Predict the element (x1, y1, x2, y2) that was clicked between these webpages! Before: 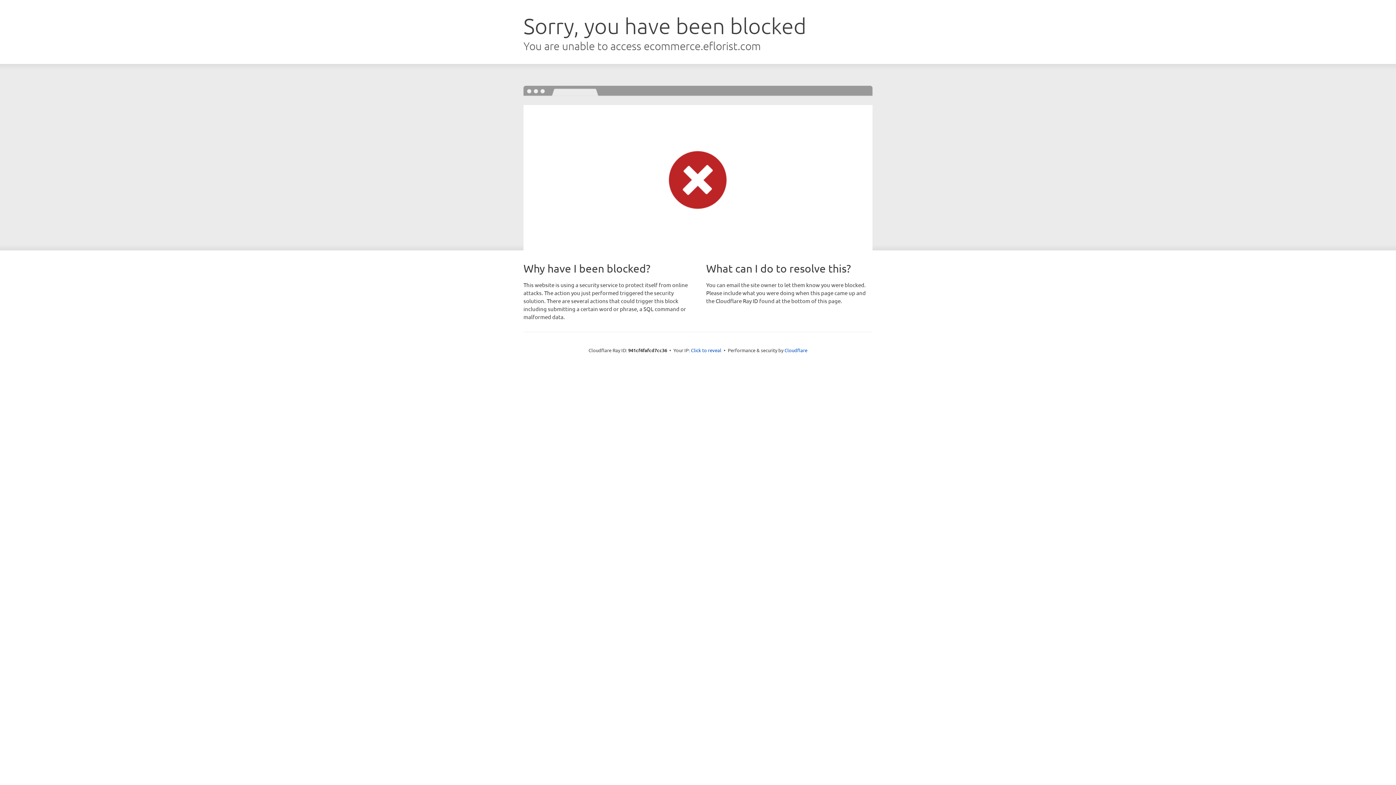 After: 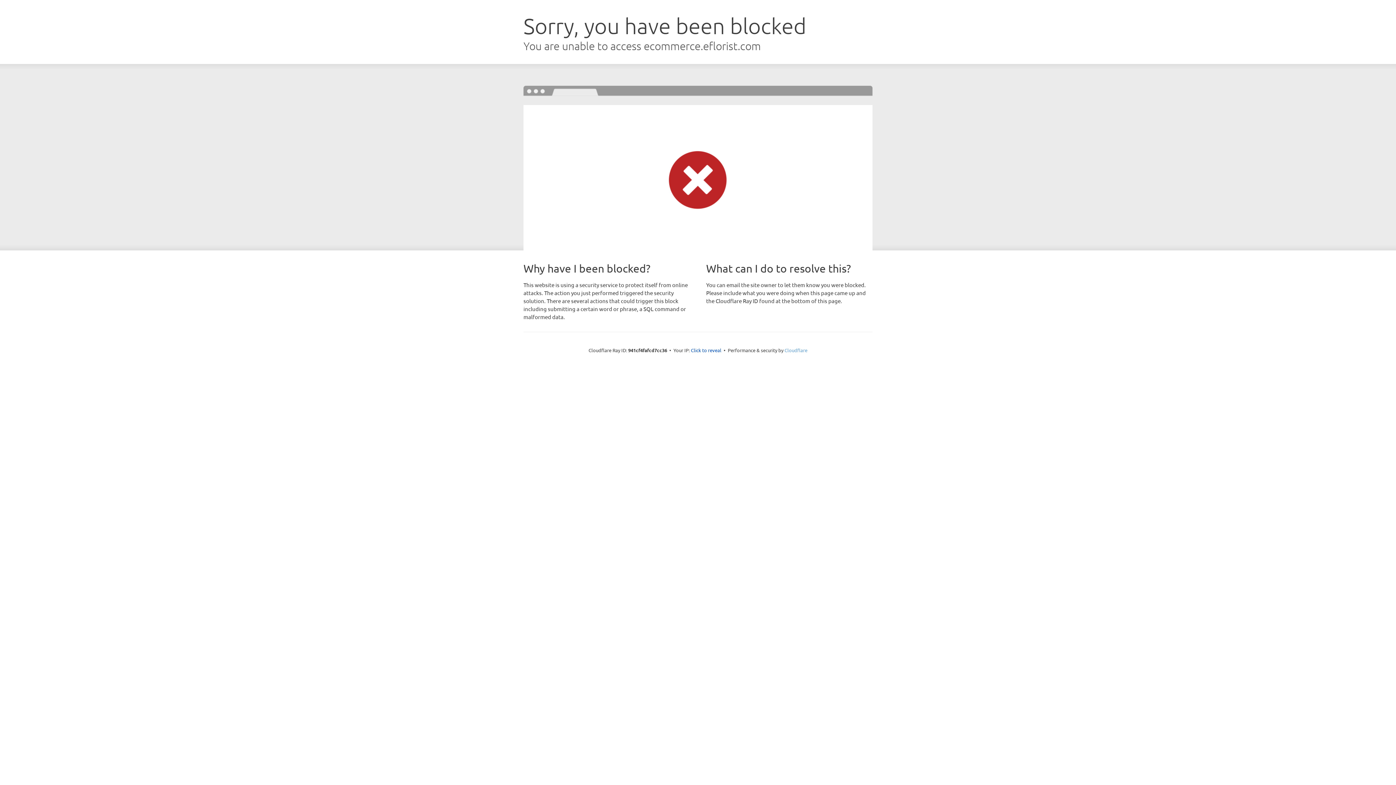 Action: bbox: (784, 347, 807, 353) label: Cloudflare